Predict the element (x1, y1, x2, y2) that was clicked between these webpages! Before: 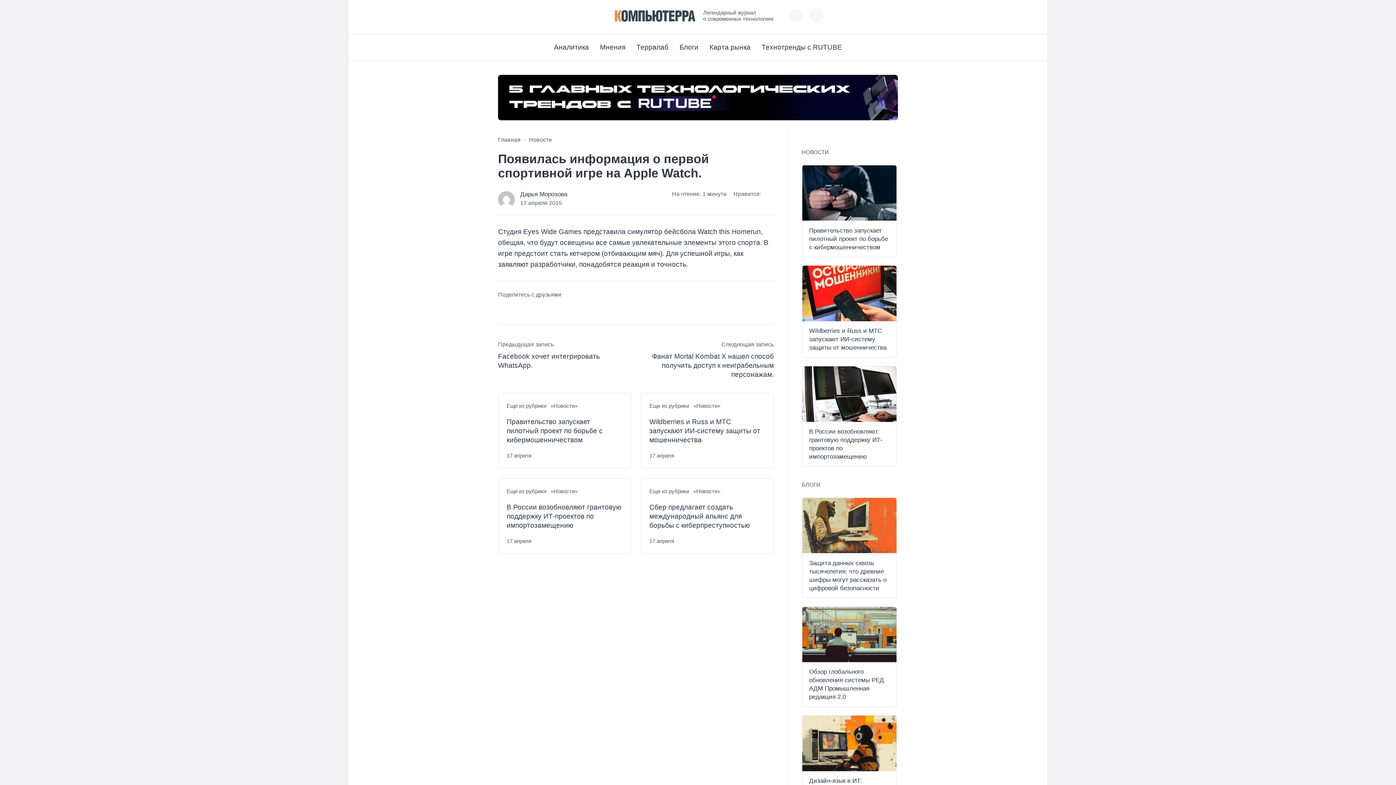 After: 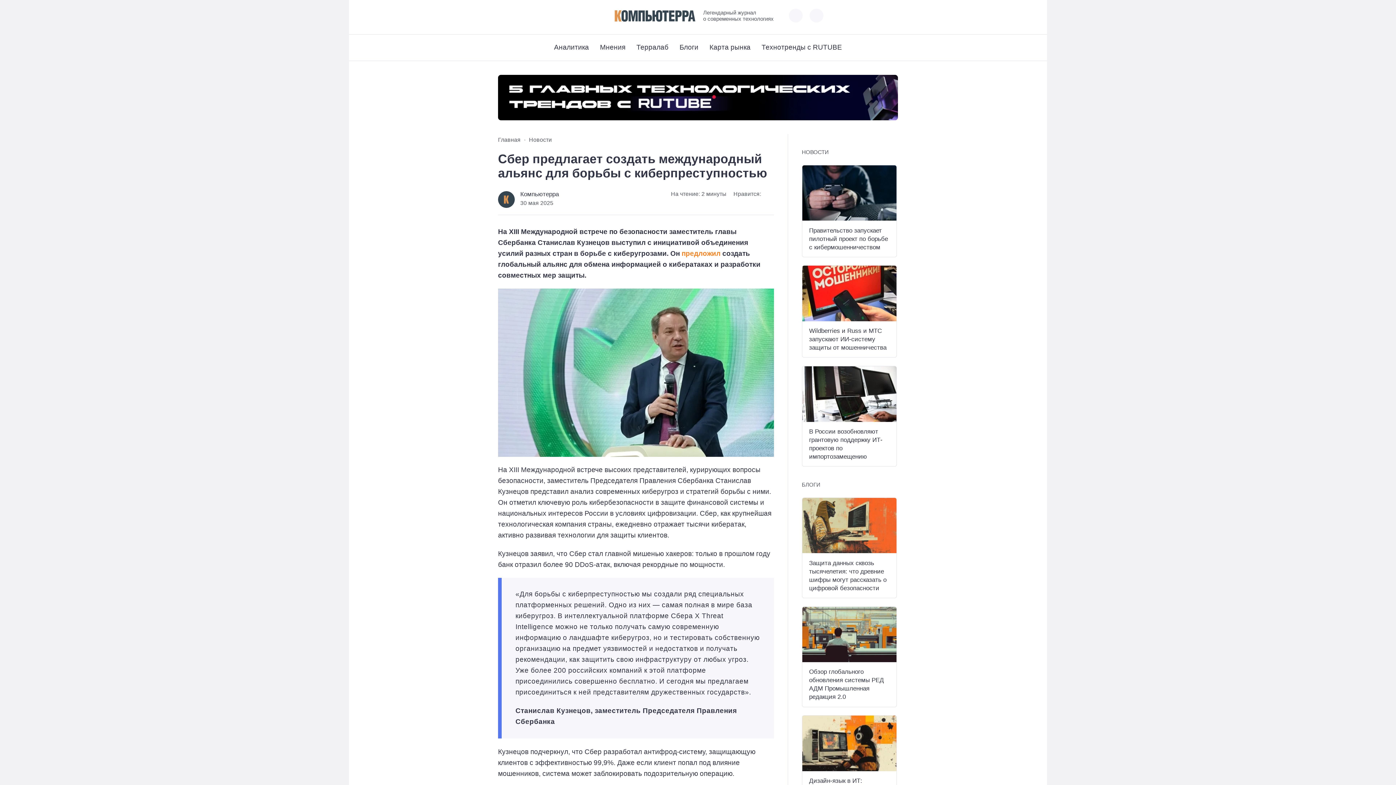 Action: label: Сбер предлагает создать международный альянс для борьбы с киберпреступностью bbox: (649, 502, 765, 530)